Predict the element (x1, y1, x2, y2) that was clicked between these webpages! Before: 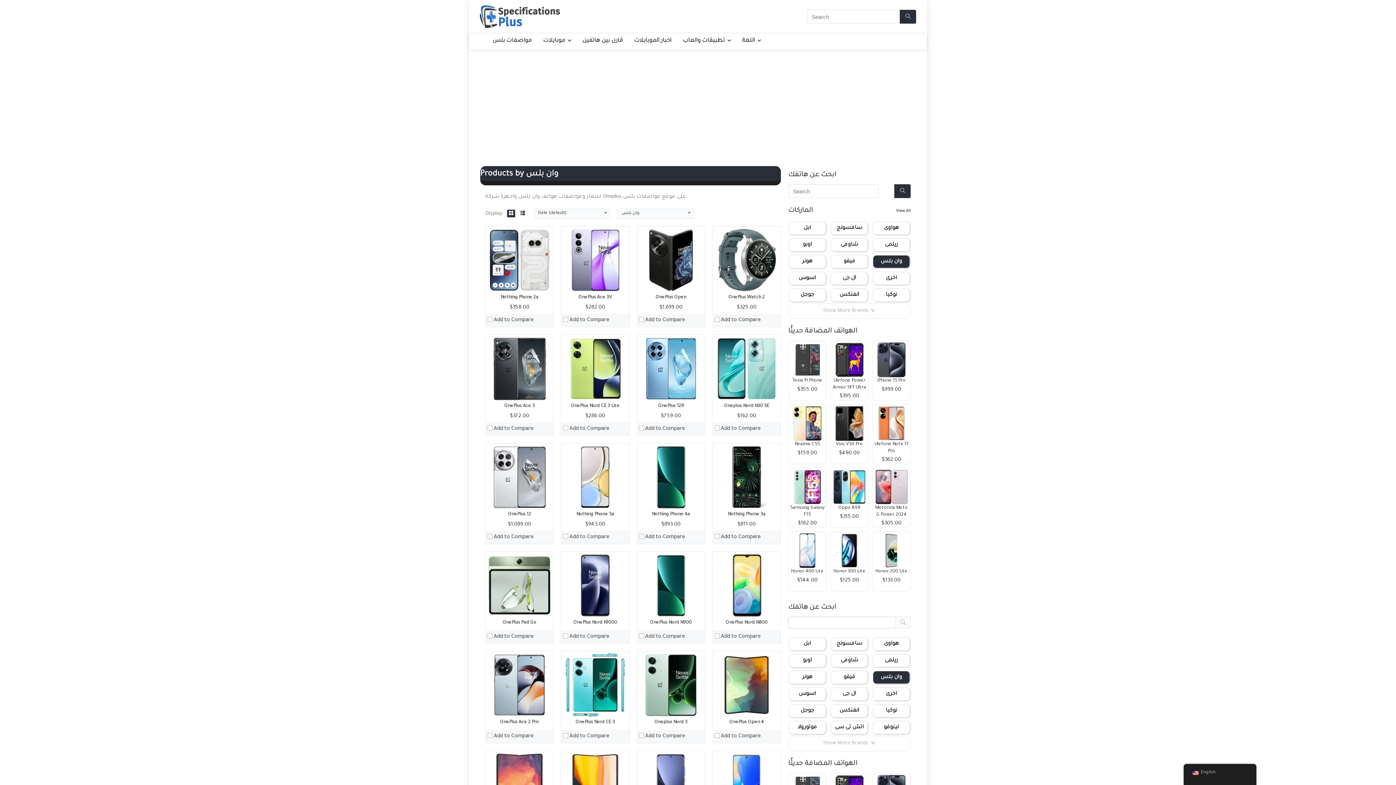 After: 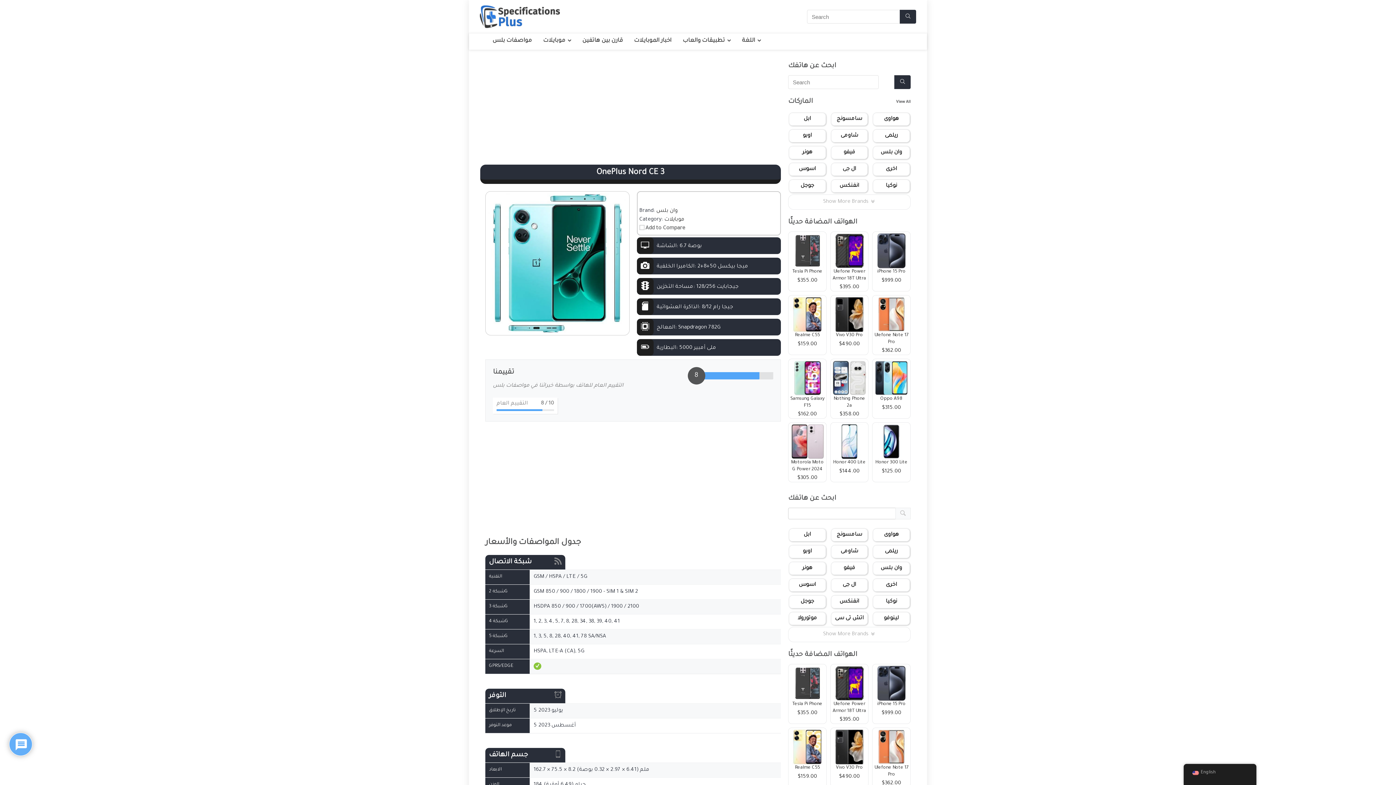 Action: bbox: (563, 654, 627, 660)